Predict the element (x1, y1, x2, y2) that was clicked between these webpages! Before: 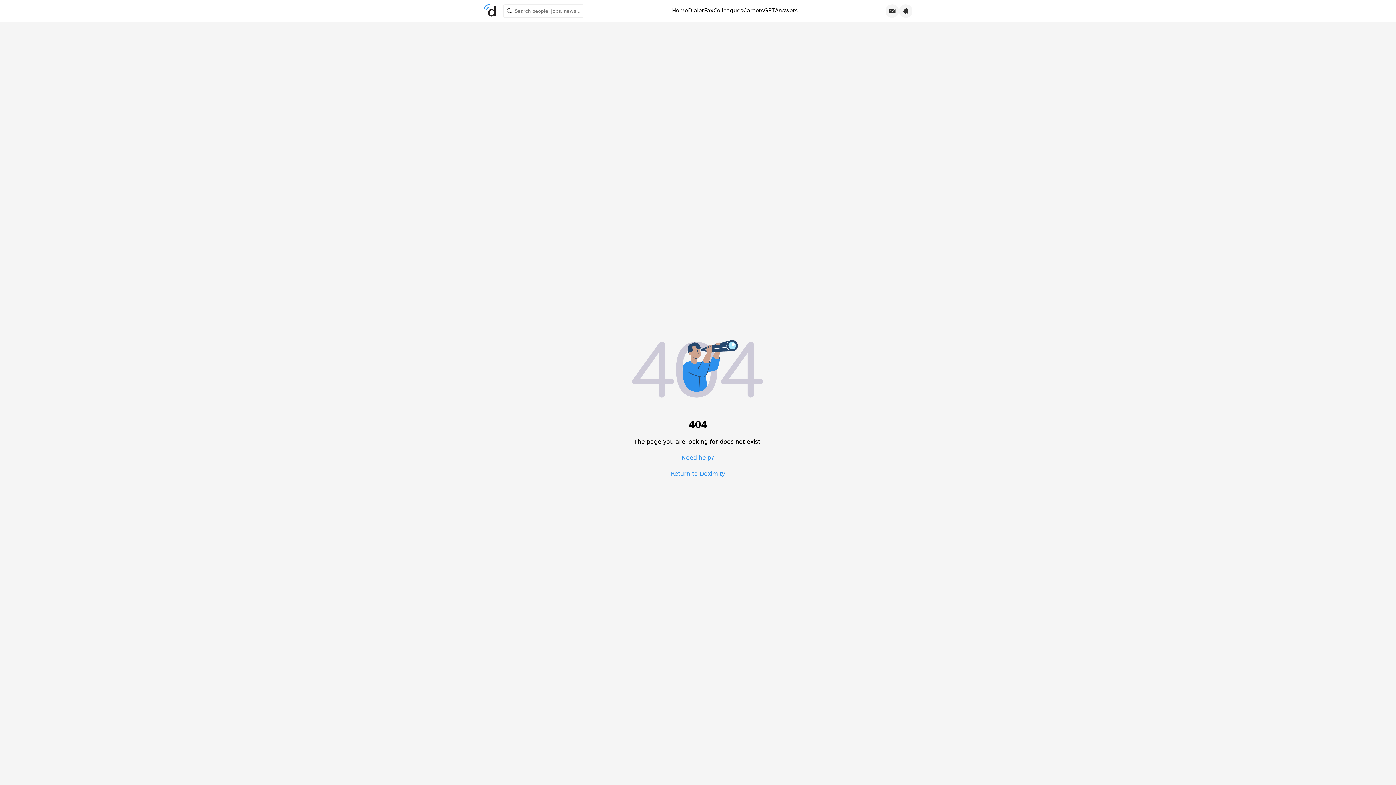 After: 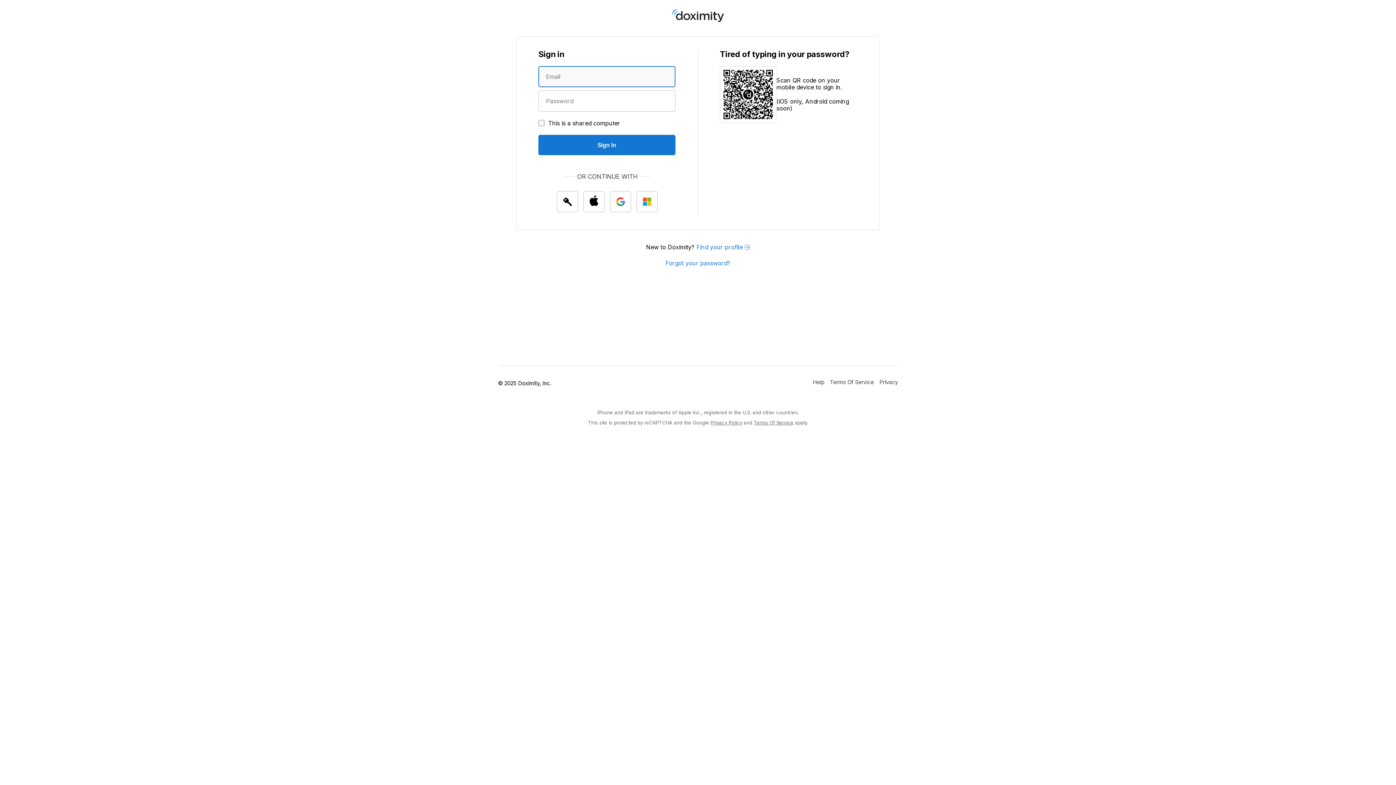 Action: label: Answers bbox: (775, 7, 798, 14)